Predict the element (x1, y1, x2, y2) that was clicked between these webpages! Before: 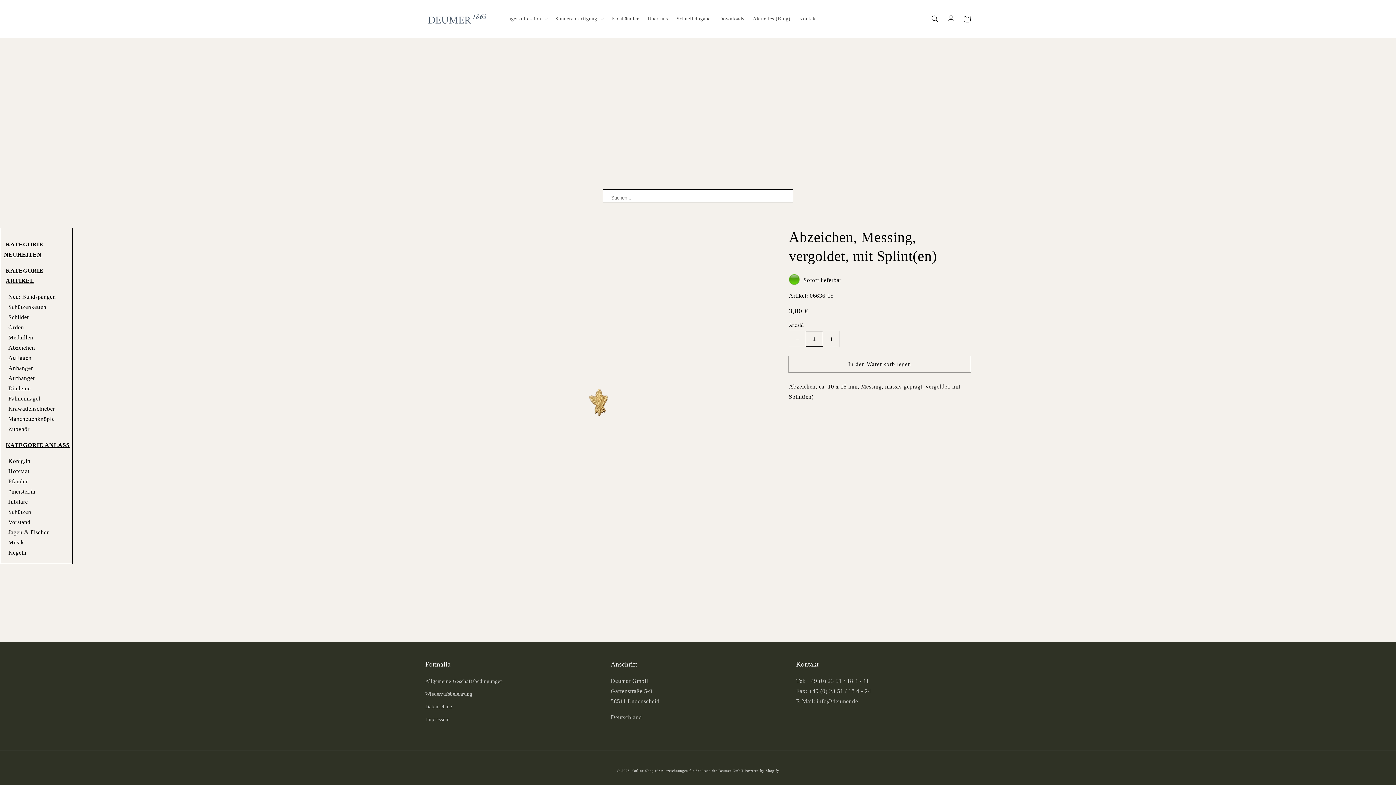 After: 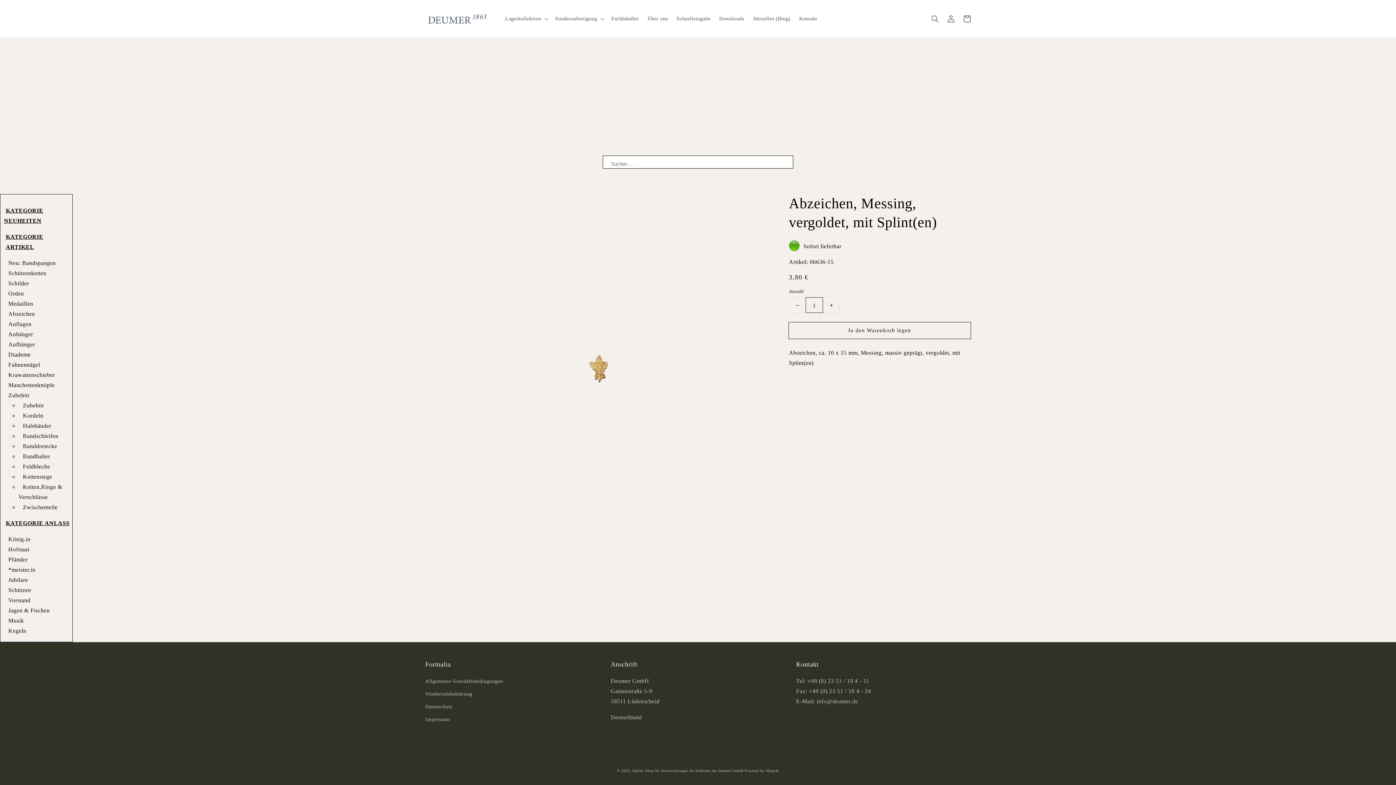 Action: label: Zubehör bbox: (4, 421, 33, 436)